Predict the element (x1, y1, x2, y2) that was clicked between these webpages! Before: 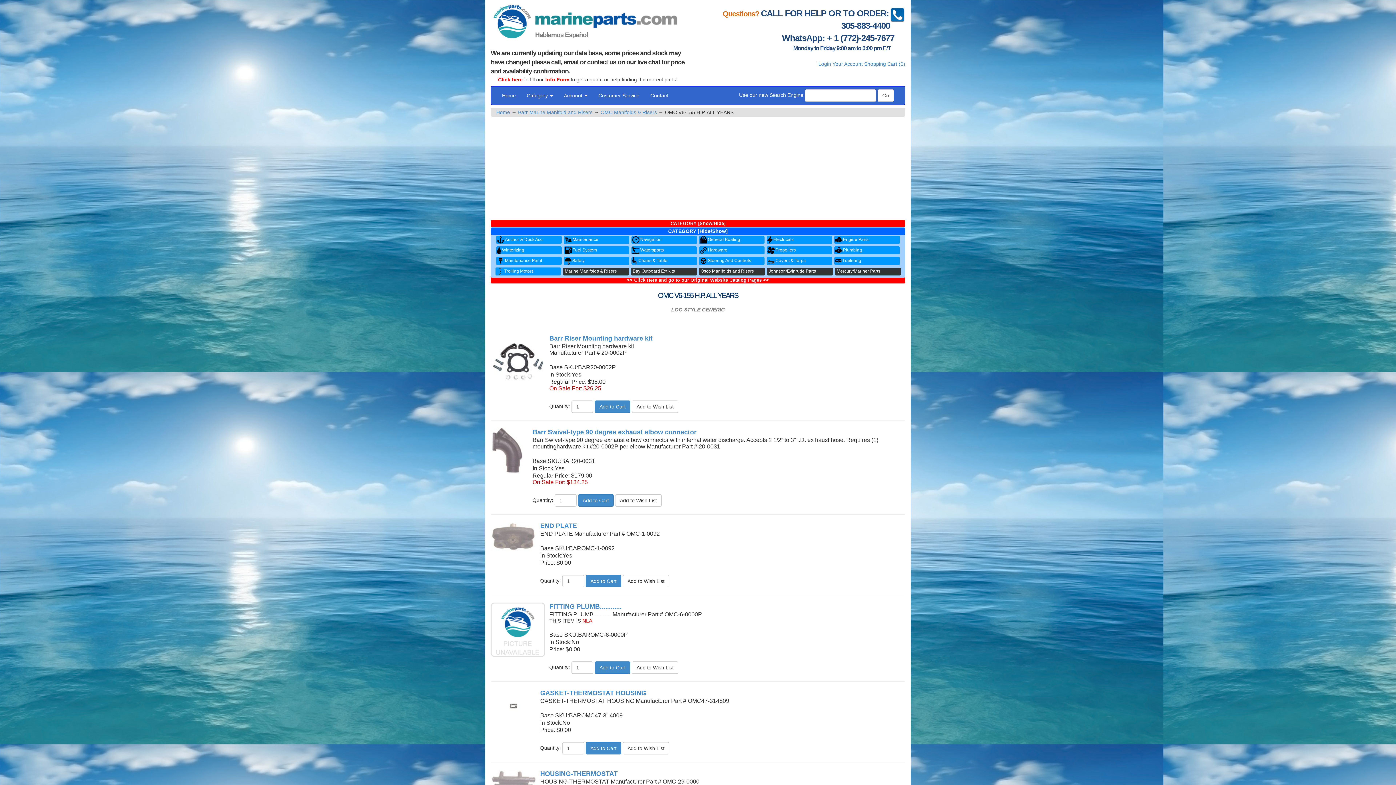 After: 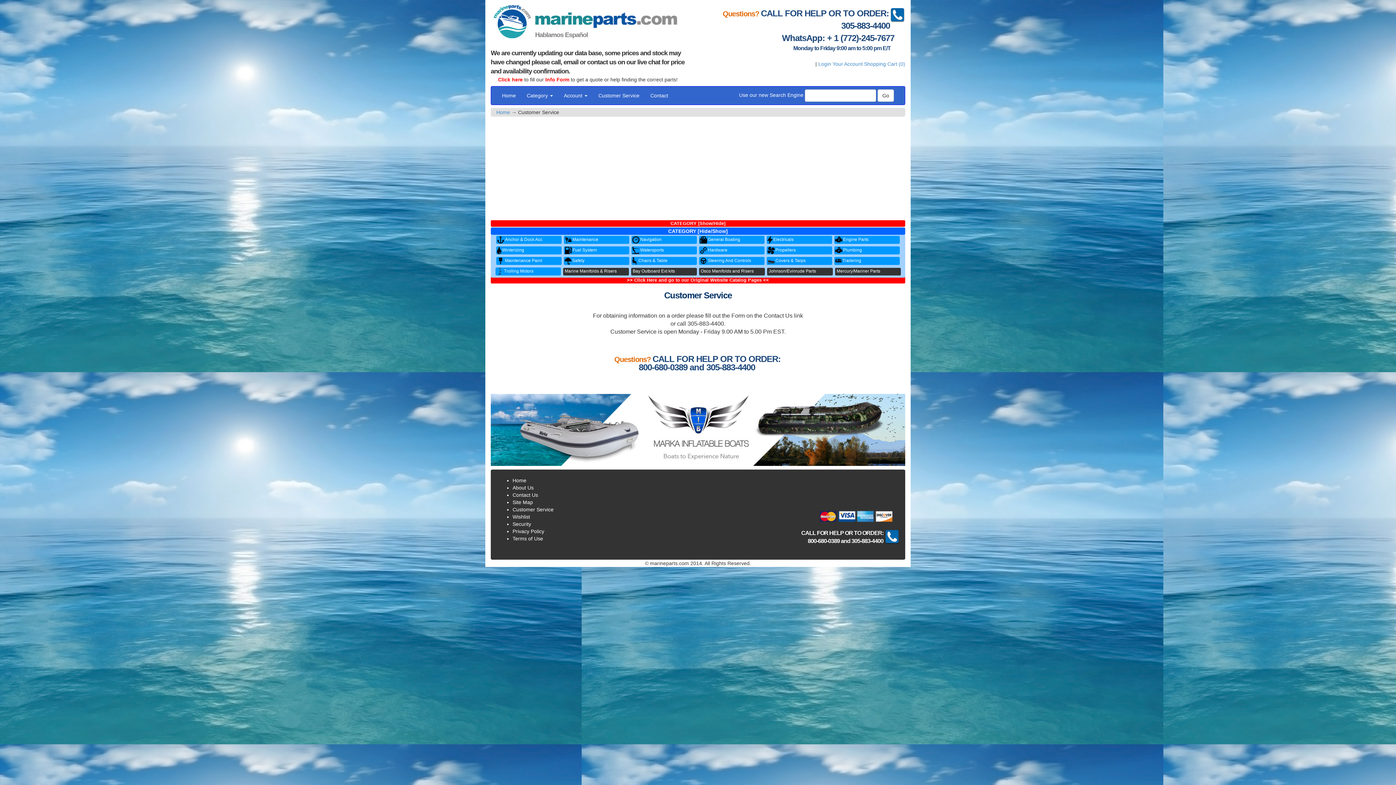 Action: label: Customer Service bbox: (593, 86, 645, 104)